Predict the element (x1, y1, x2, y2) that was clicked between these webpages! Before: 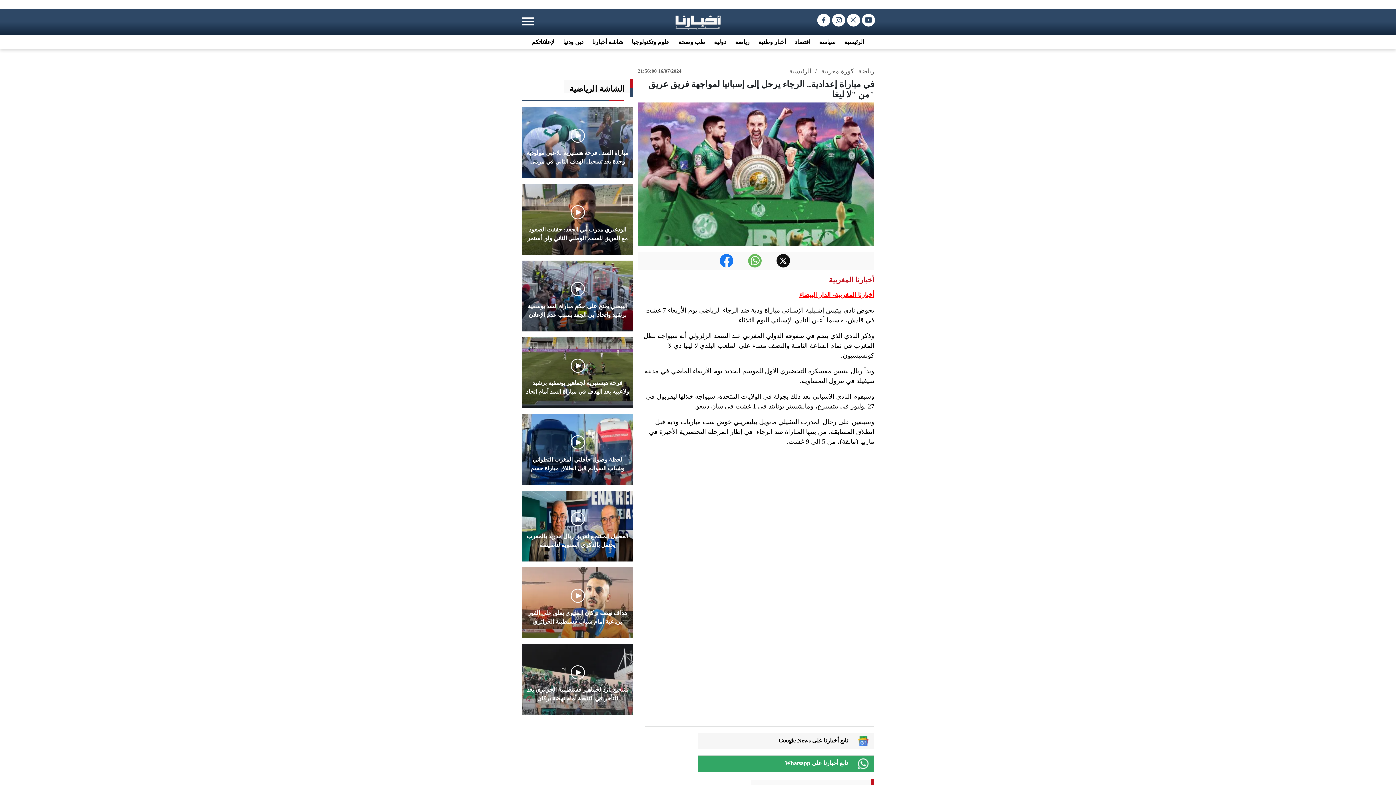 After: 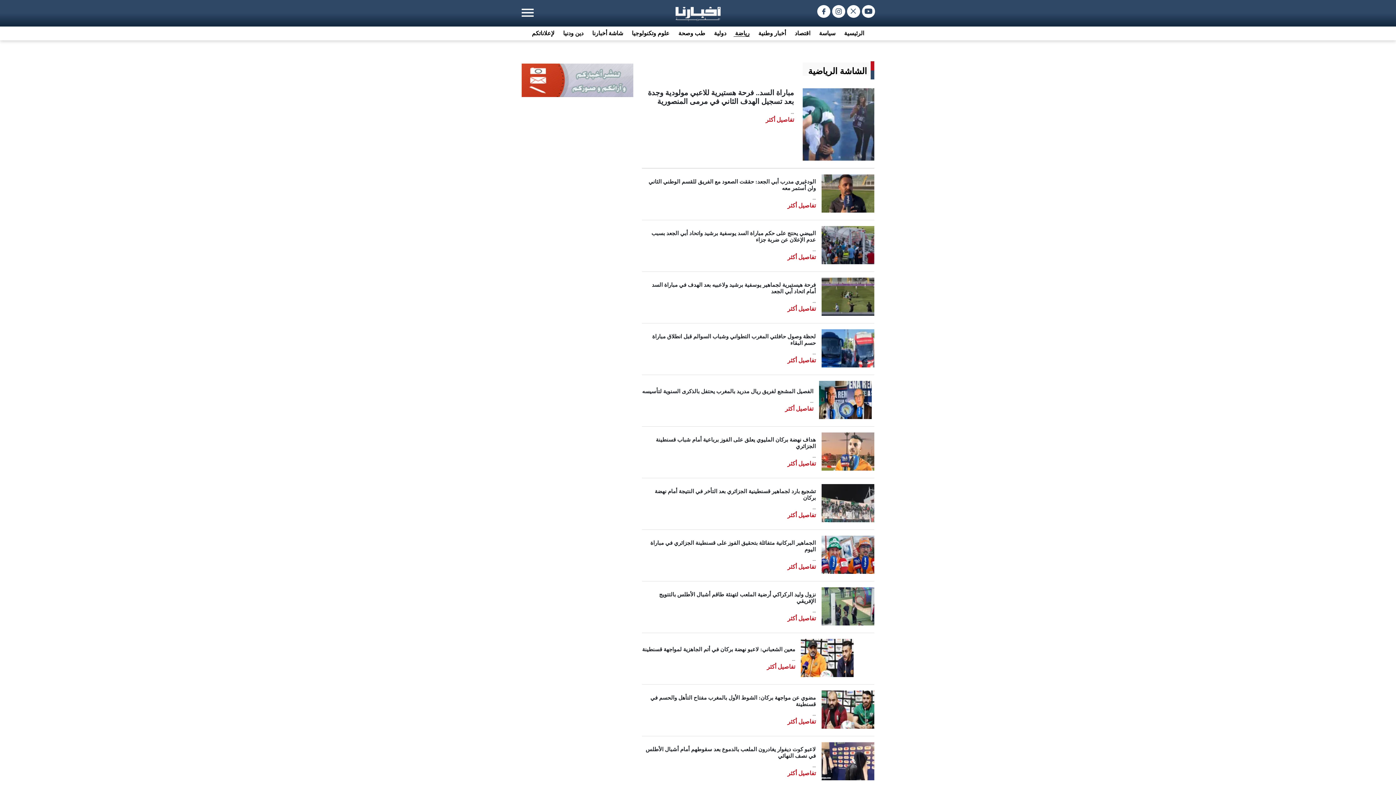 Action: label: الشاشة الرياضية  bbox: (564, 86, 631, 92)